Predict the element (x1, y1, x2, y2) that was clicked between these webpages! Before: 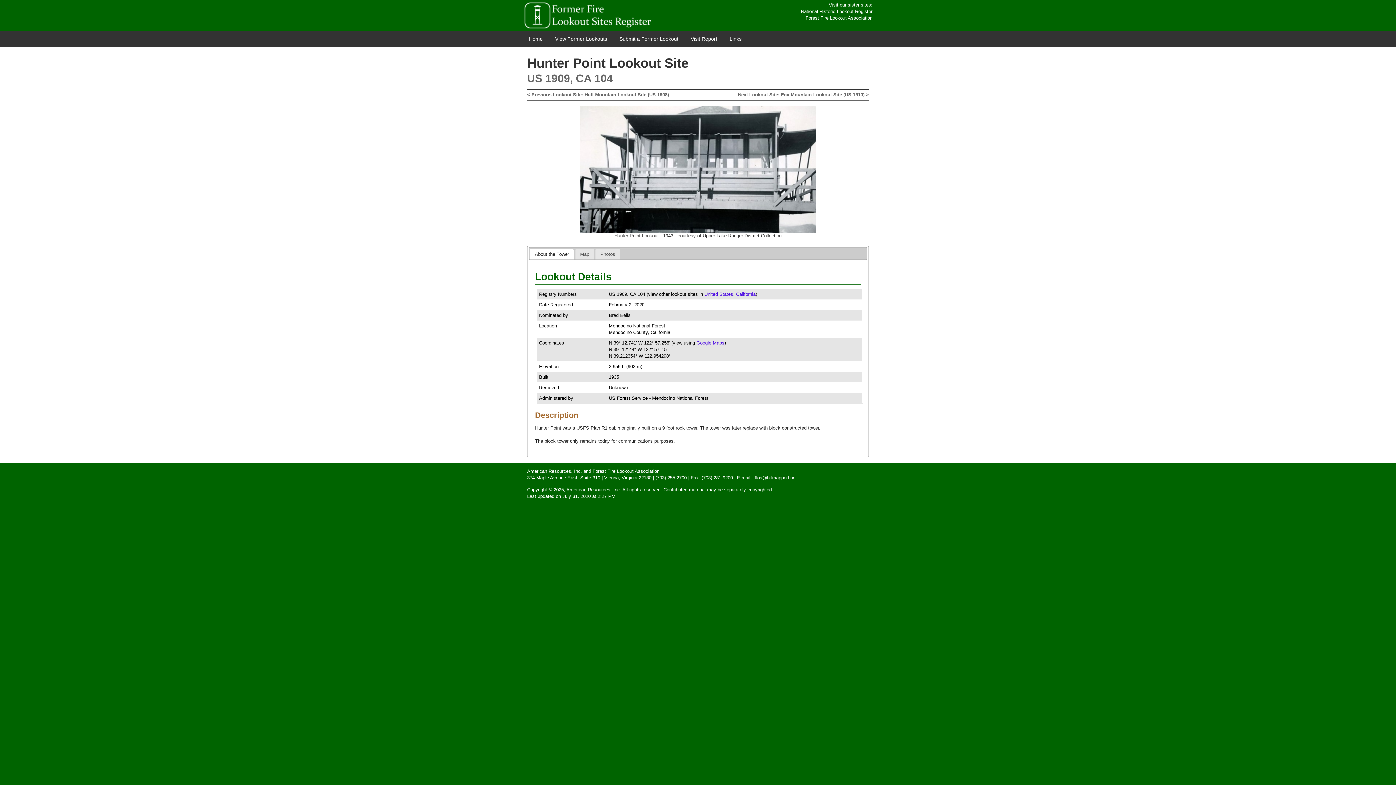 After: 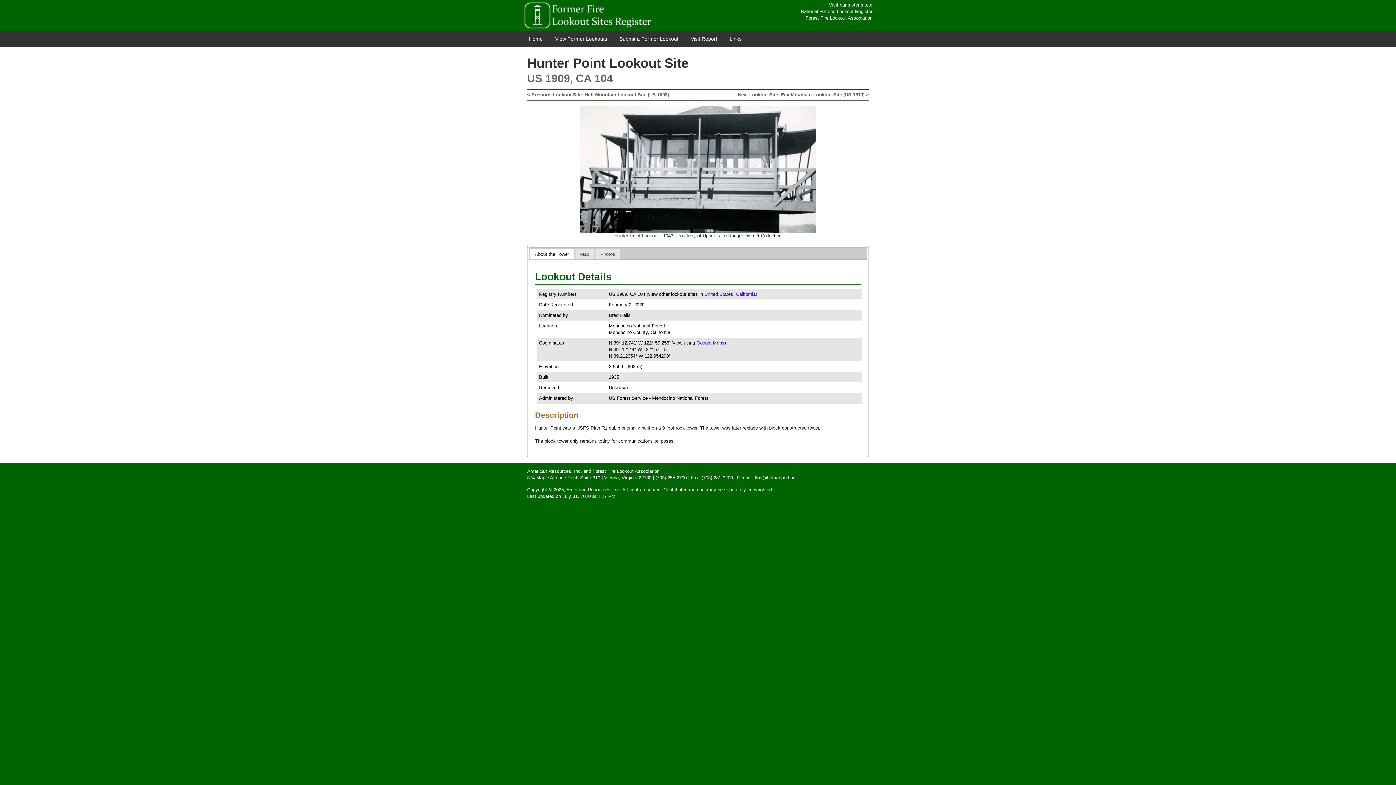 Action: bbox: (737, 475, 797, 480) label: E-mail: fflos@bitmapped.net